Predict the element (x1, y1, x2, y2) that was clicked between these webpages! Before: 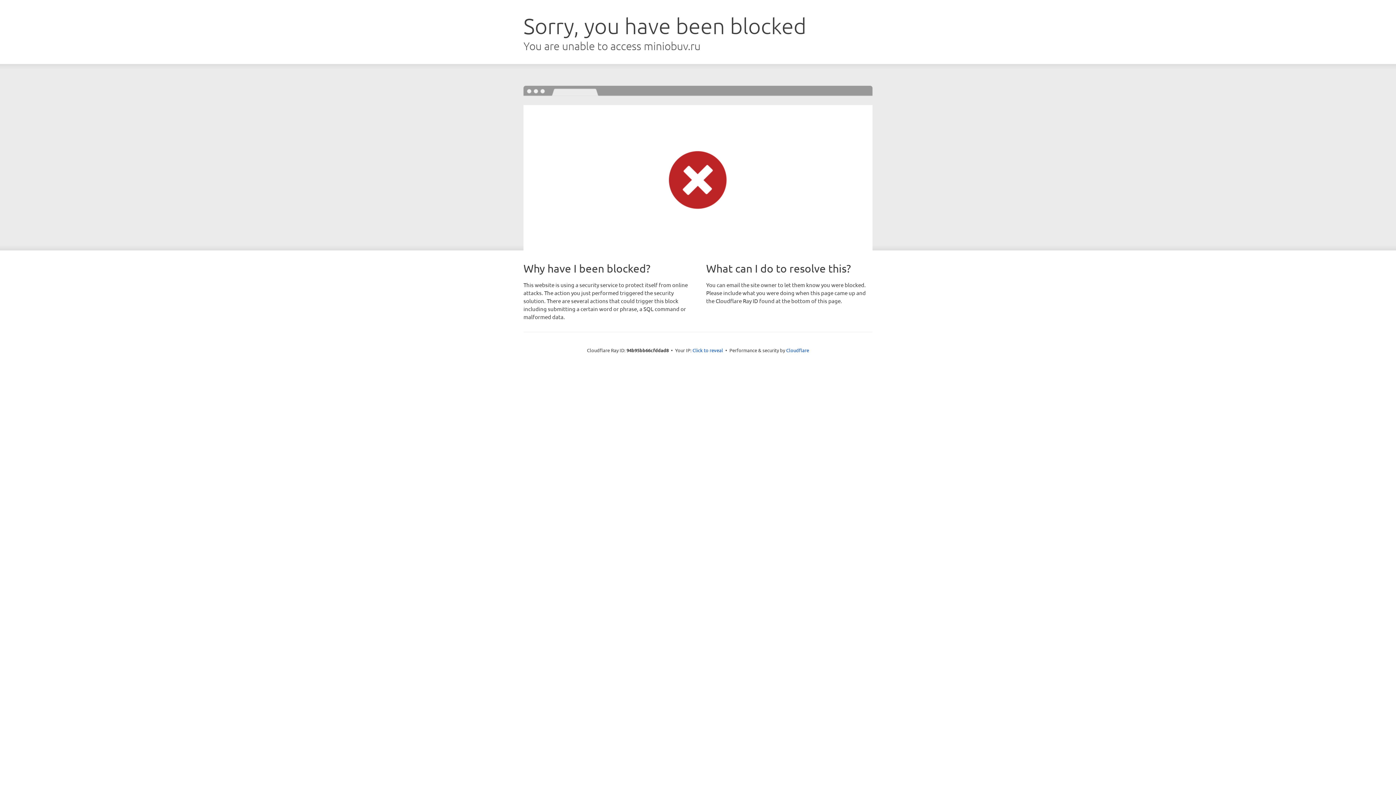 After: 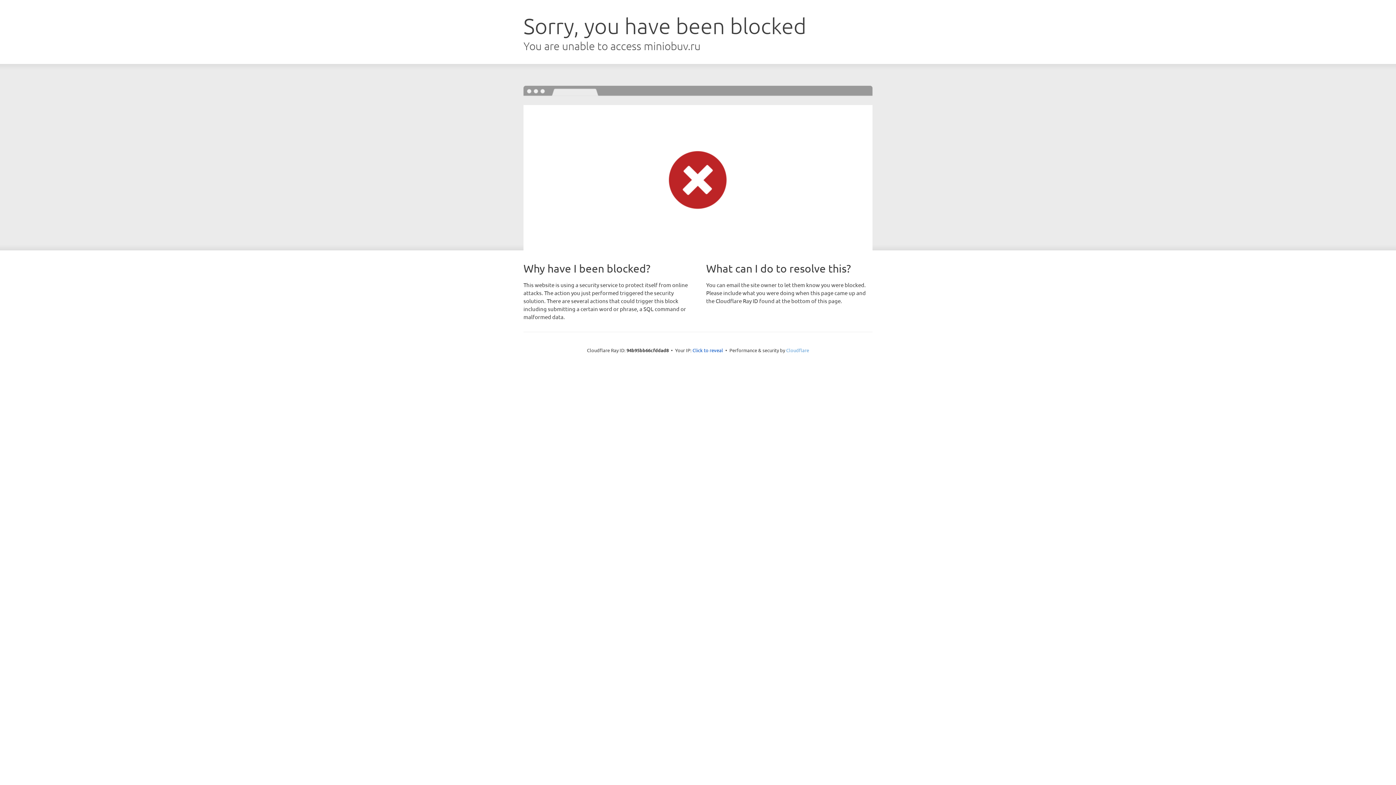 Action: label: Cloudflare bbox: (786, 347, 809, 353)